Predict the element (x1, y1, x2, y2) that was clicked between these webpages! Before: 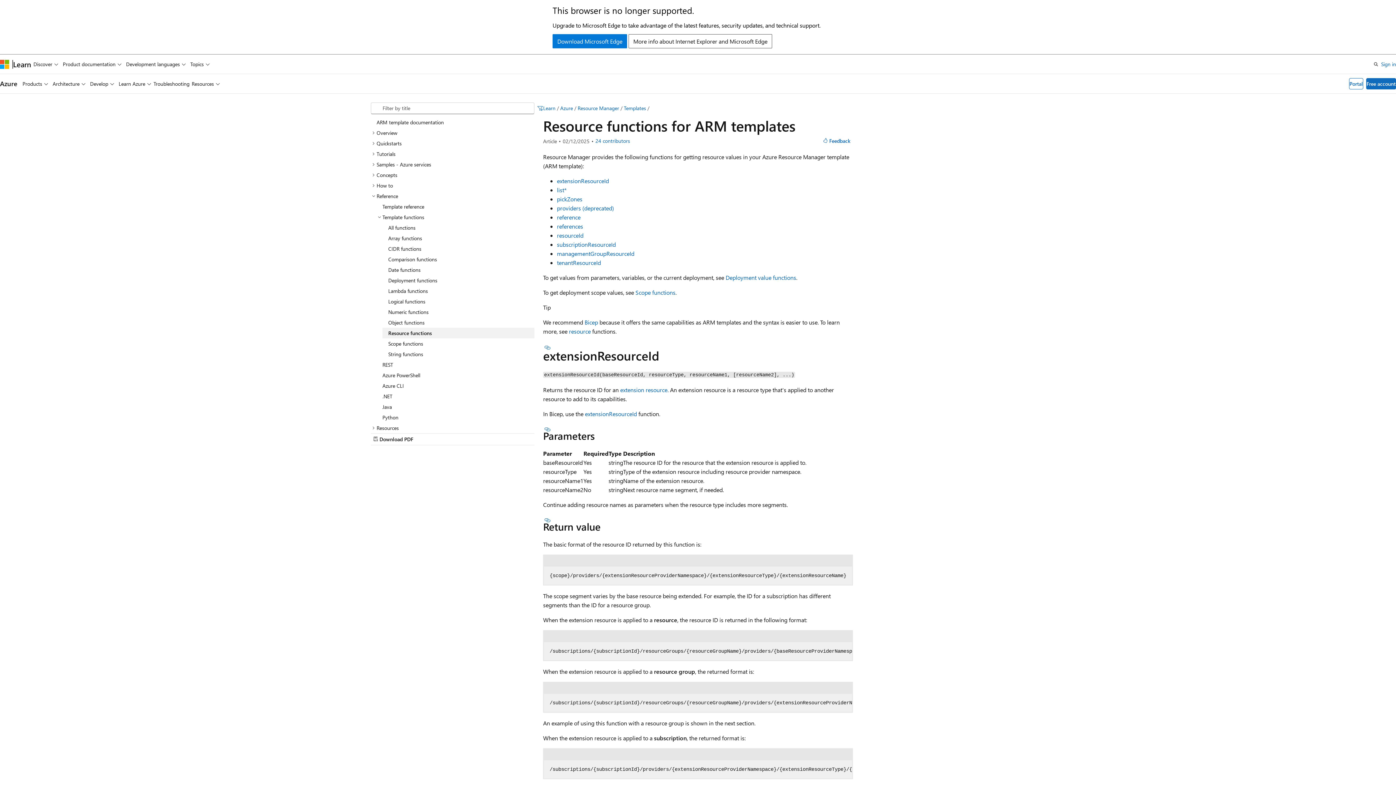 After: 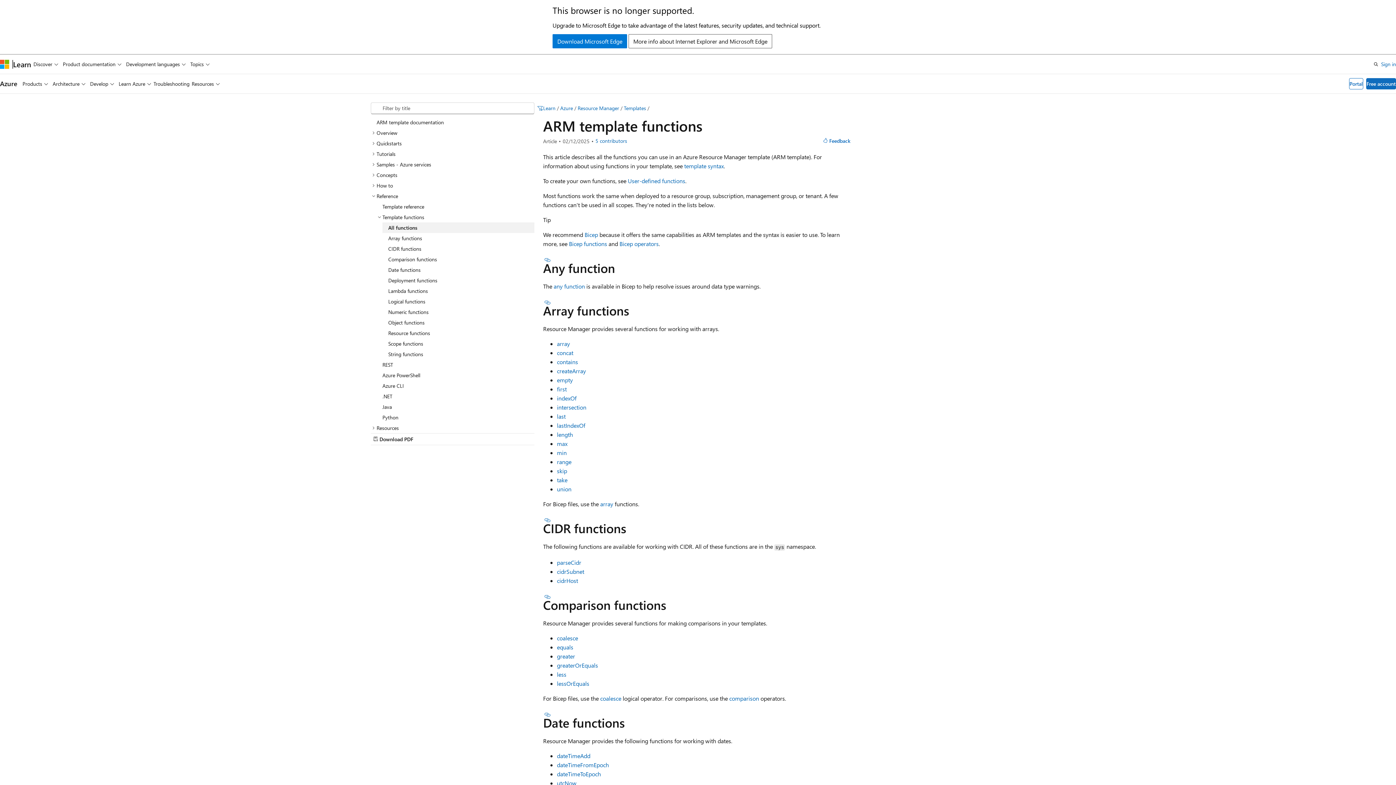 Action: label: All functions bbox: (382, 222, 534, 232)